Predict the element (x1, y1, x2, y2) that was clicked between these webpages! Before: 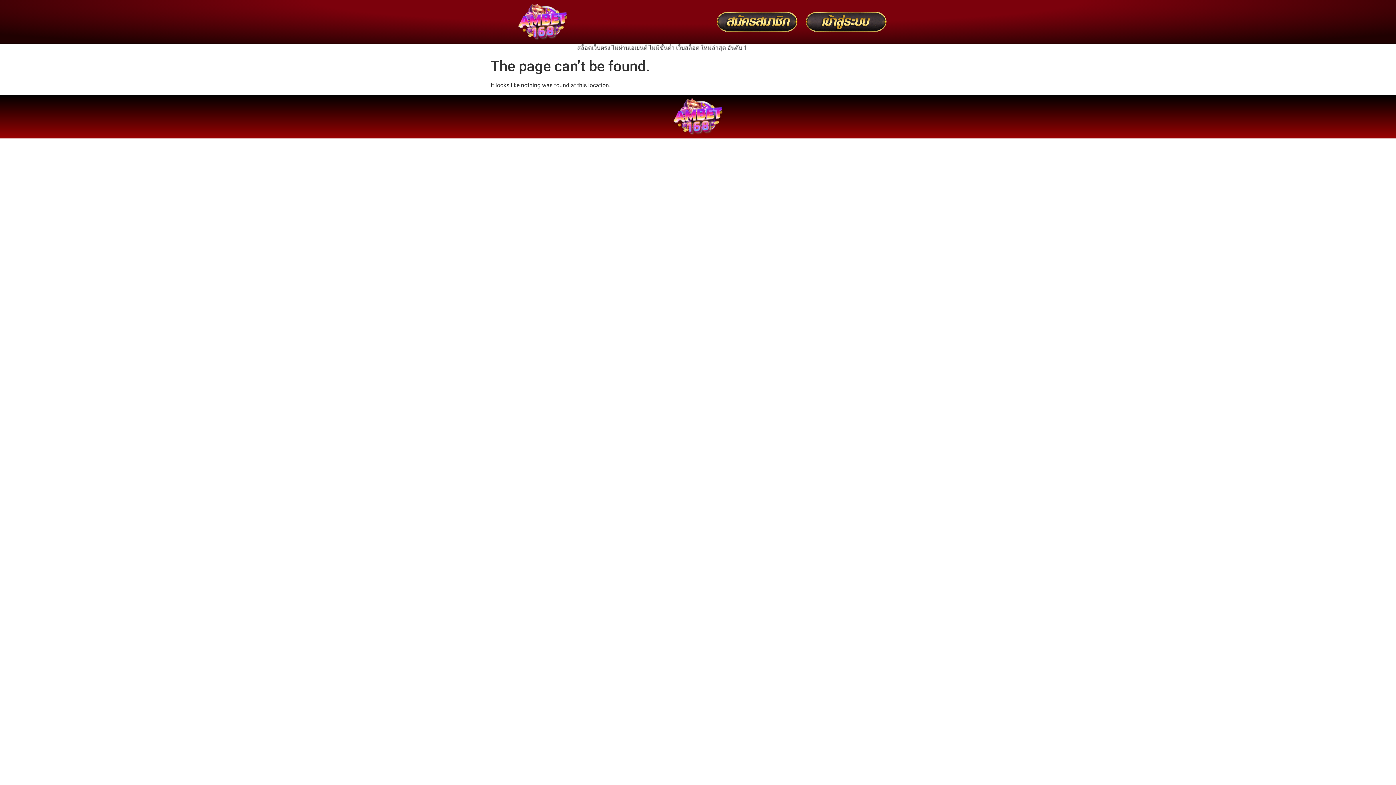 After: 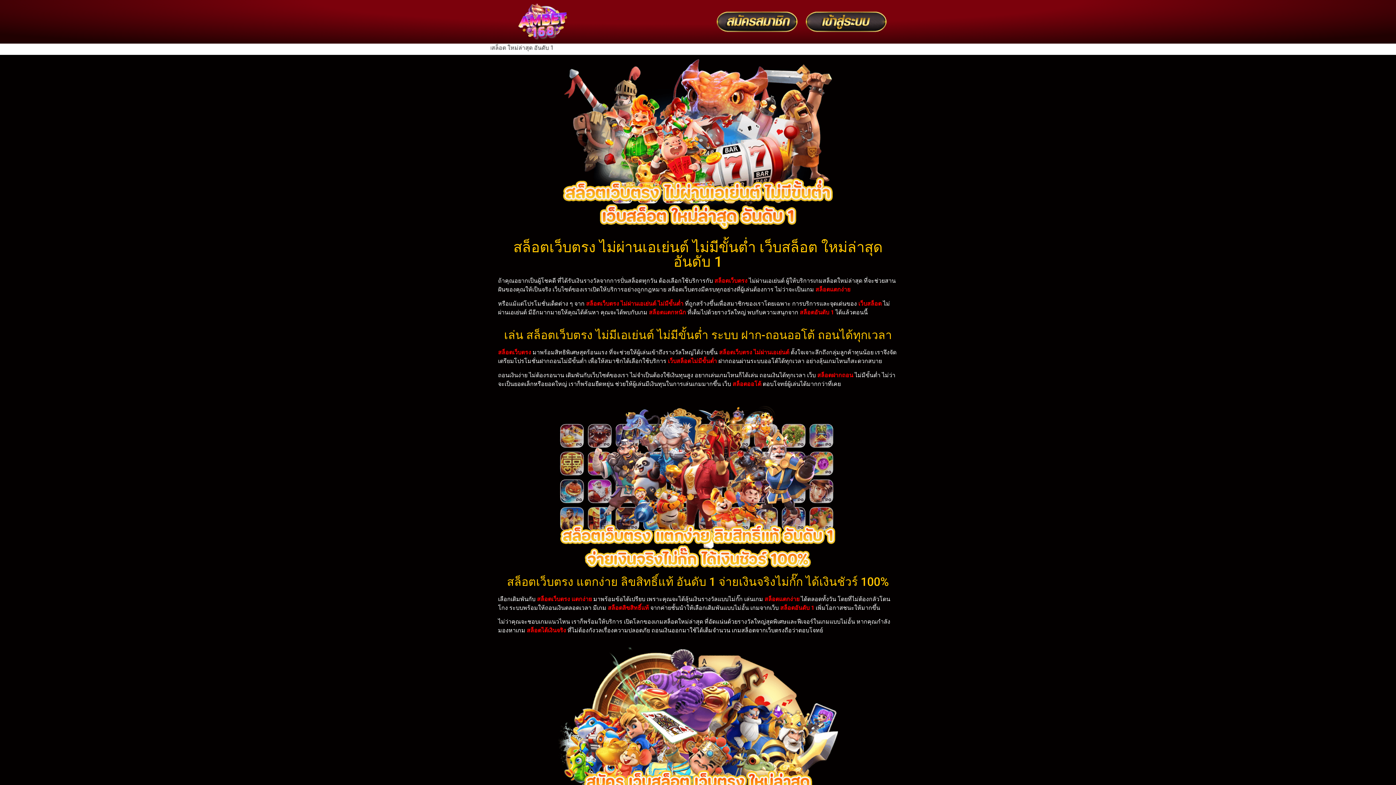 Action: bbox: (661, 98, 734, 135)